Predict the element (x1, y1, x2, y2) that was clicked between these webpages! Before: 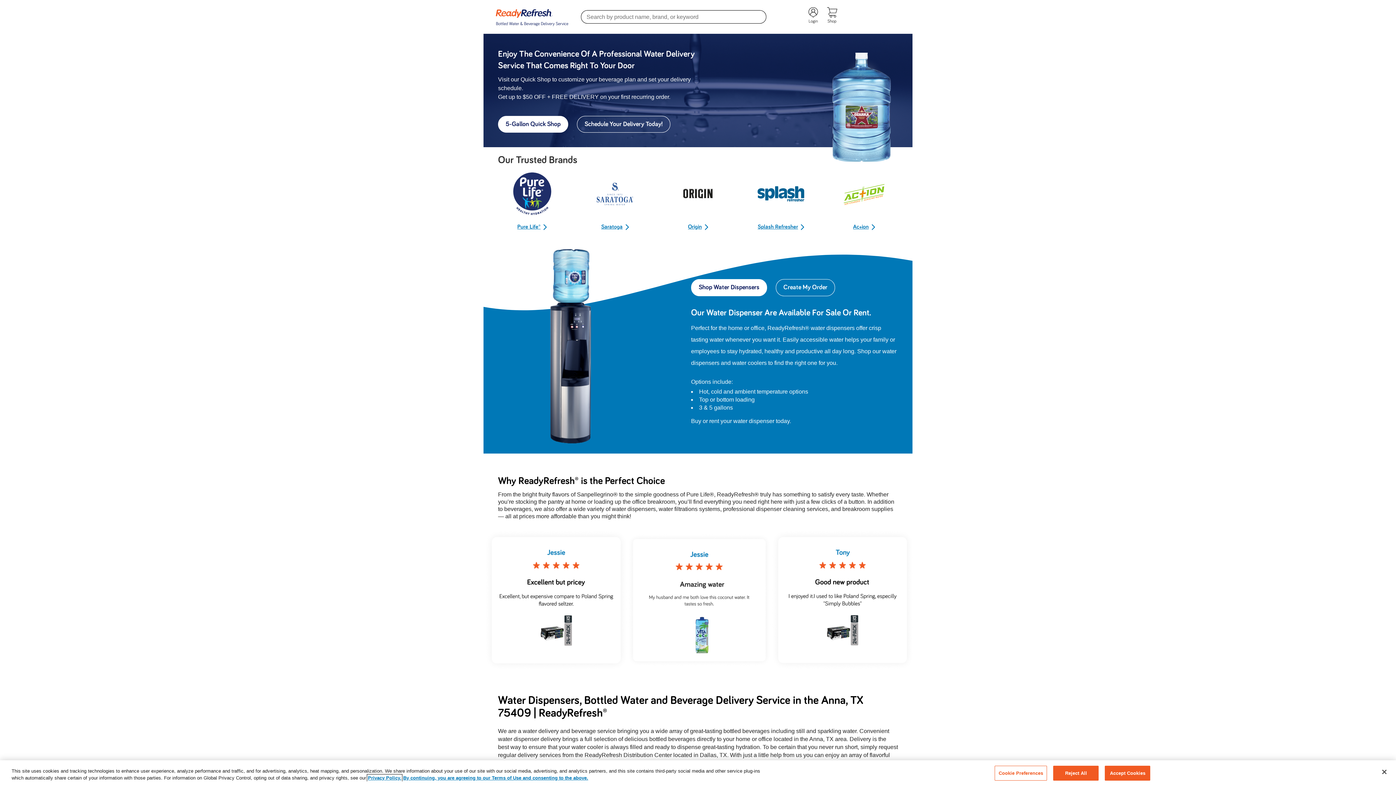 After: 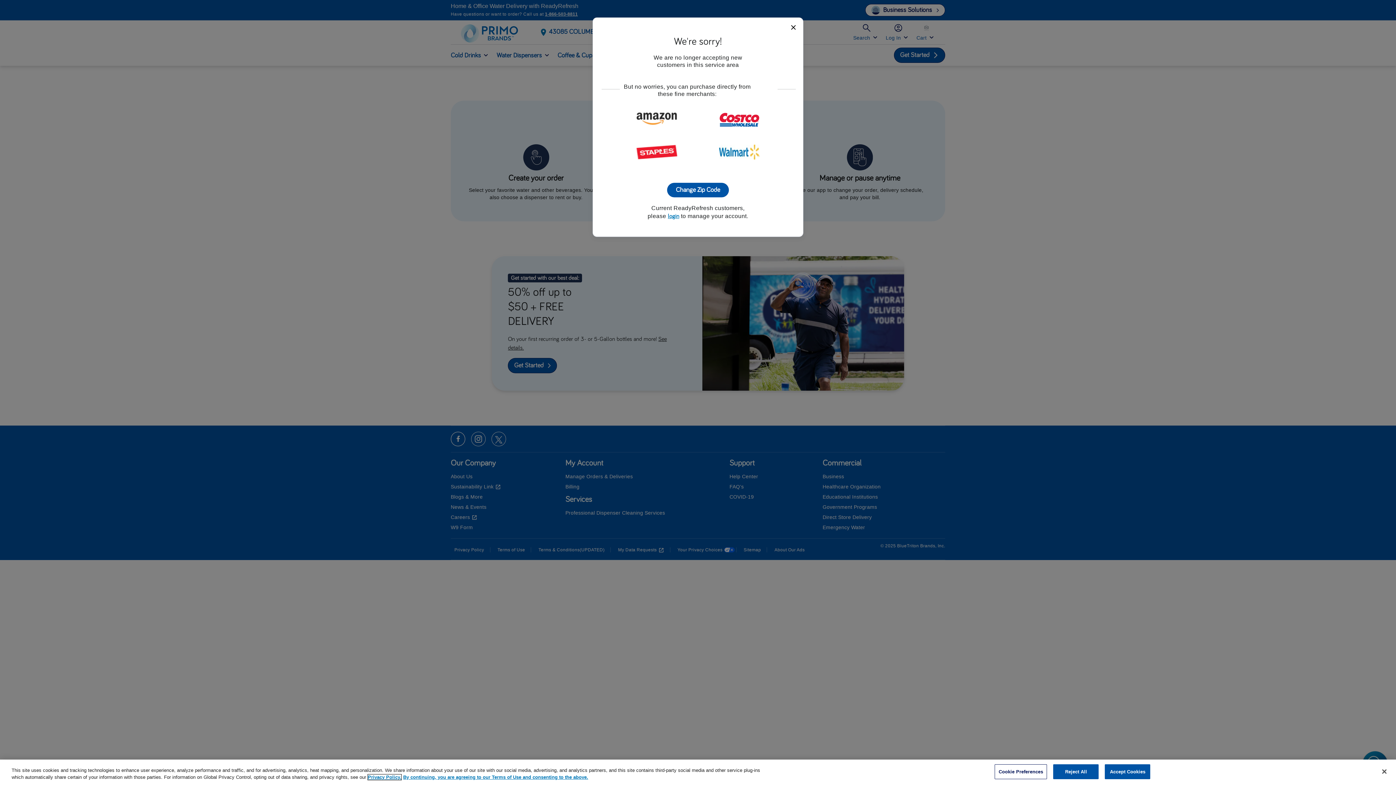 Action: bbox: (495, 14, 568, 20)